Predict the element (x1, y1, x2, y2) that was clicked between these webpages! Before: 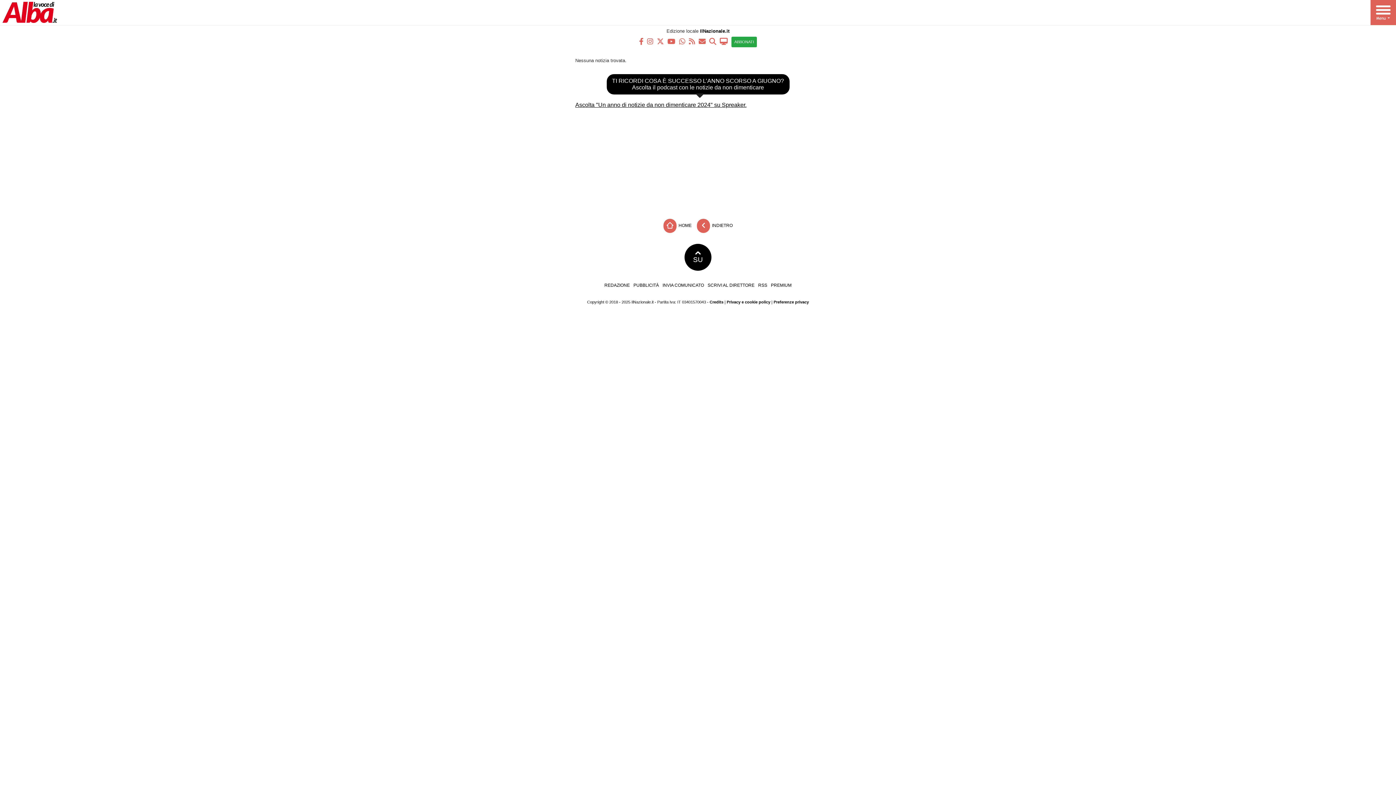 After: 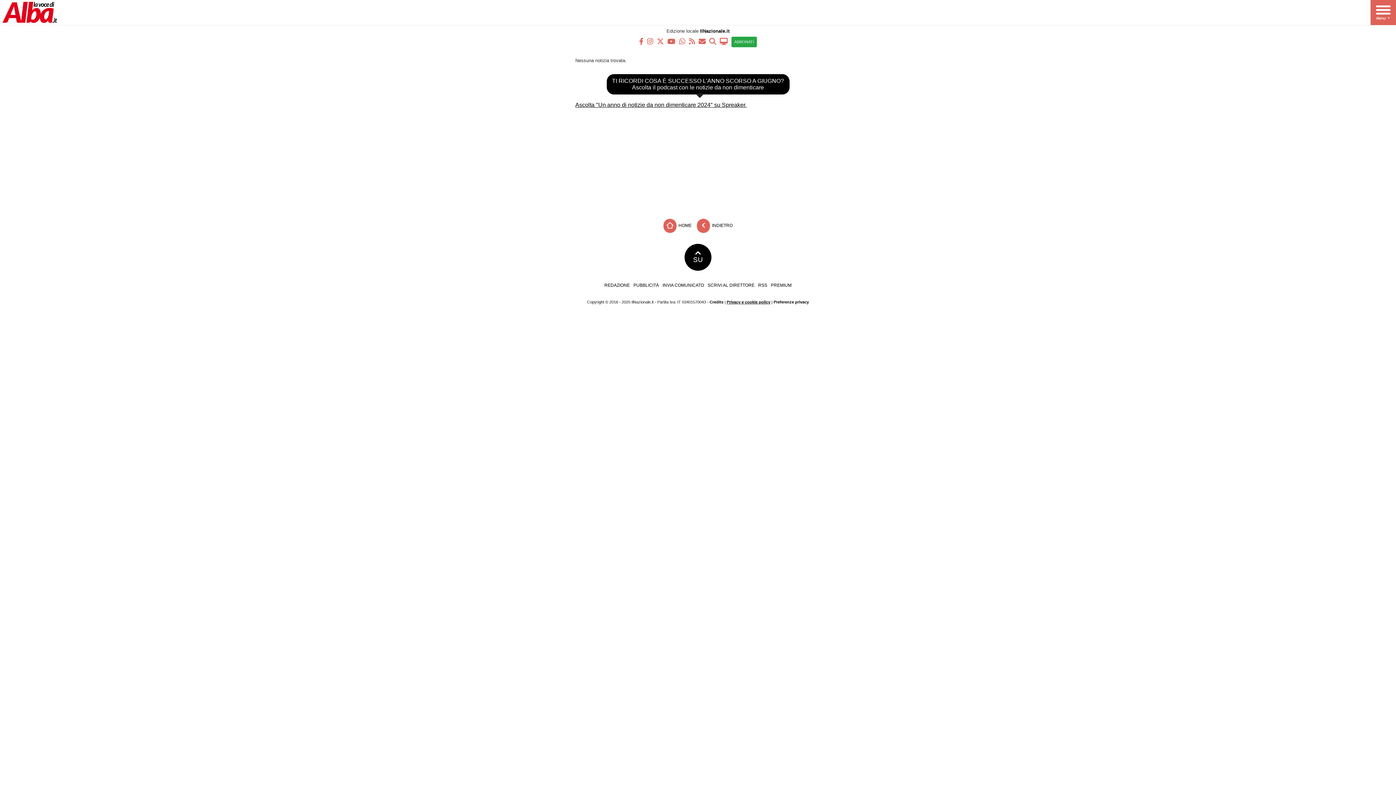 Action: label: Privacy e cookie policy bbox: (726, 300, 770, 304)